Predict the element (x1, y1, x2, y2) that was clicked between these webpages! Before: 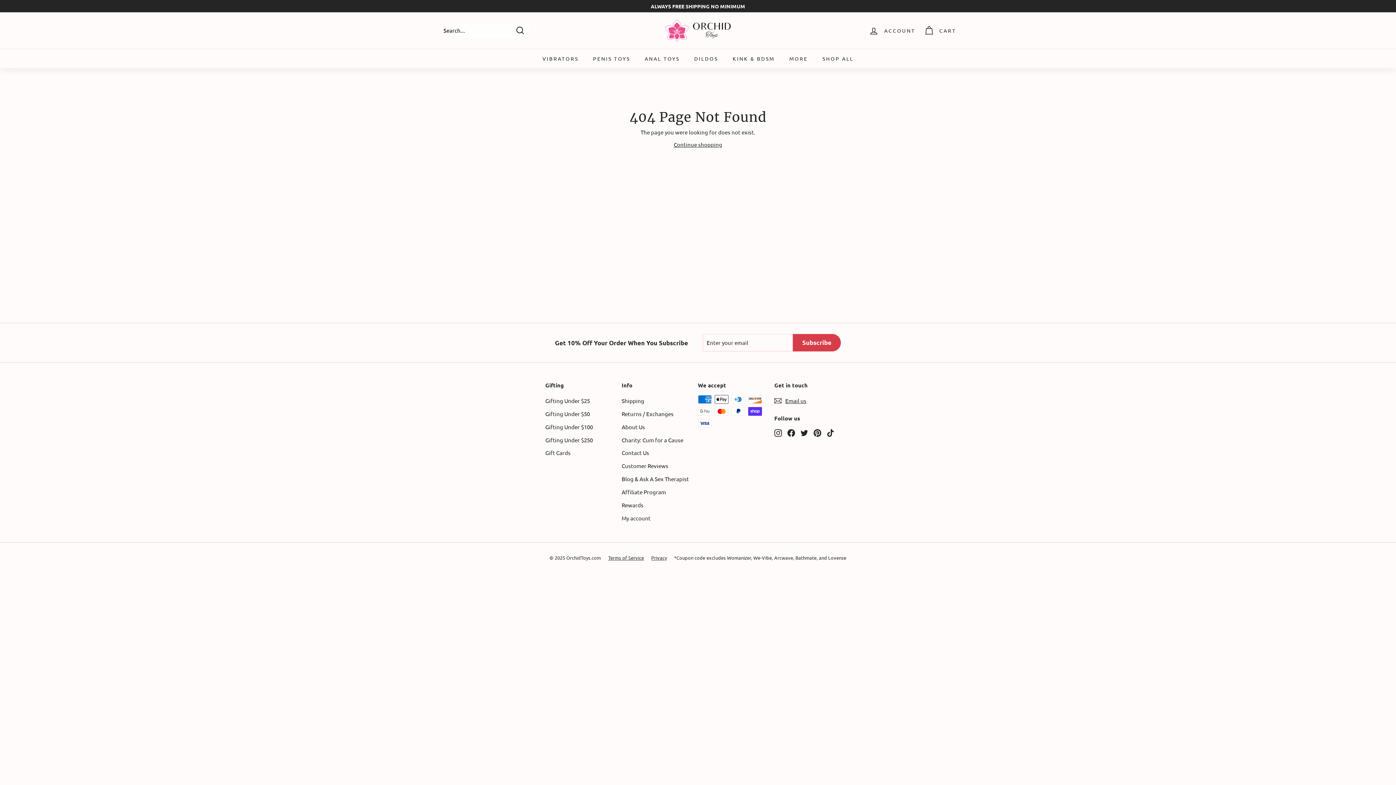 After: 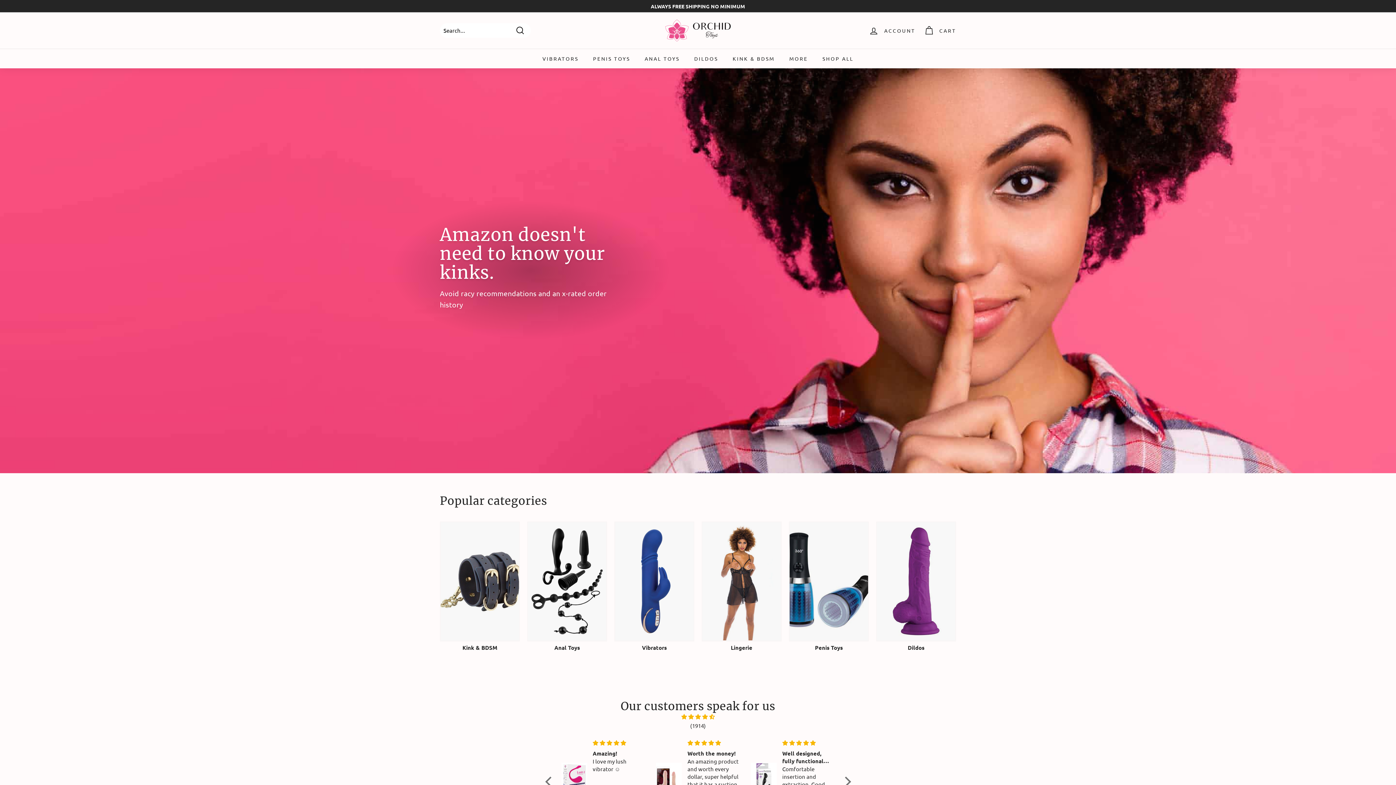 Action: label: Continue shopping bbox: (673, 141, 722, 148)